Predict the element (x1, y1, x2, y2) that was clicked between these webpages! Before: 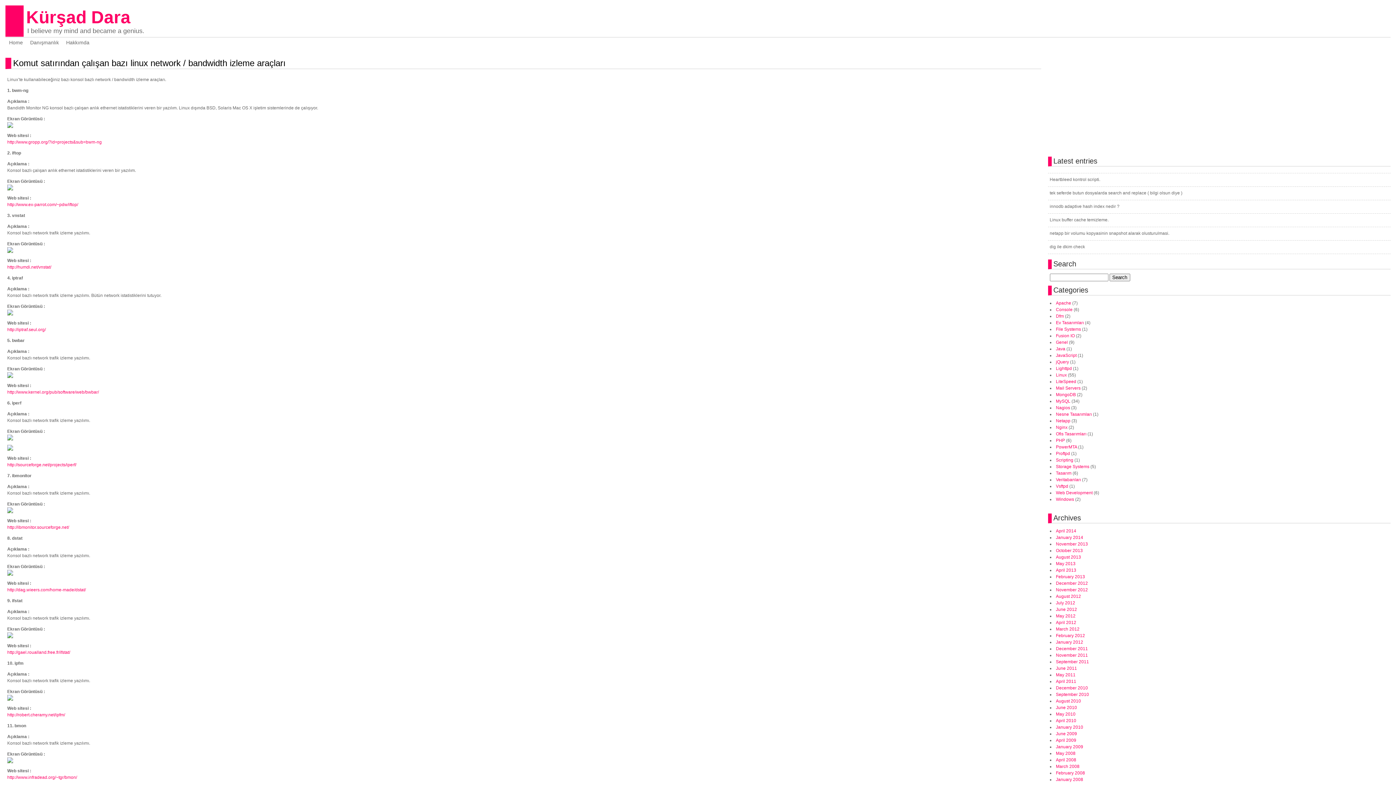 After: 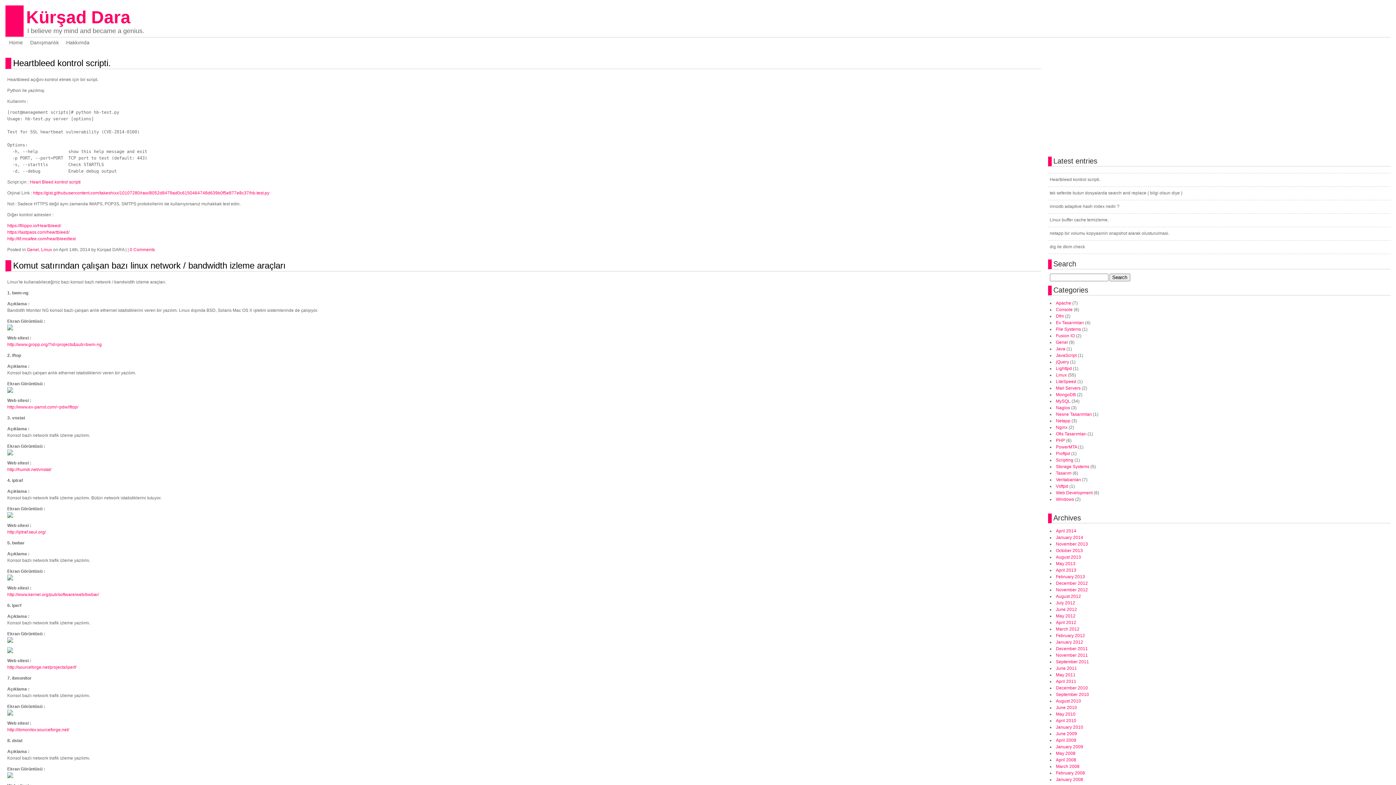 Action: bbox: (1056, 340, 1068, 345) label: Genel